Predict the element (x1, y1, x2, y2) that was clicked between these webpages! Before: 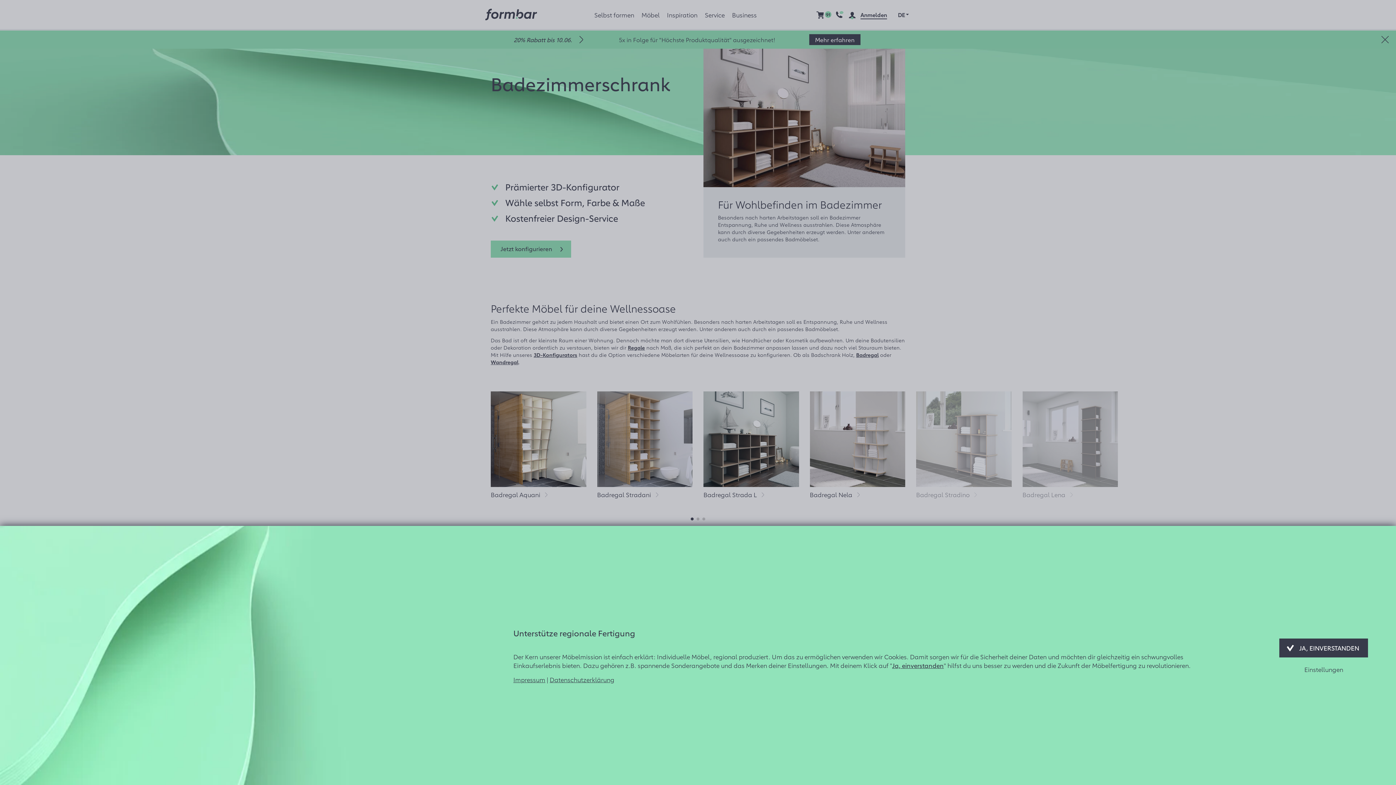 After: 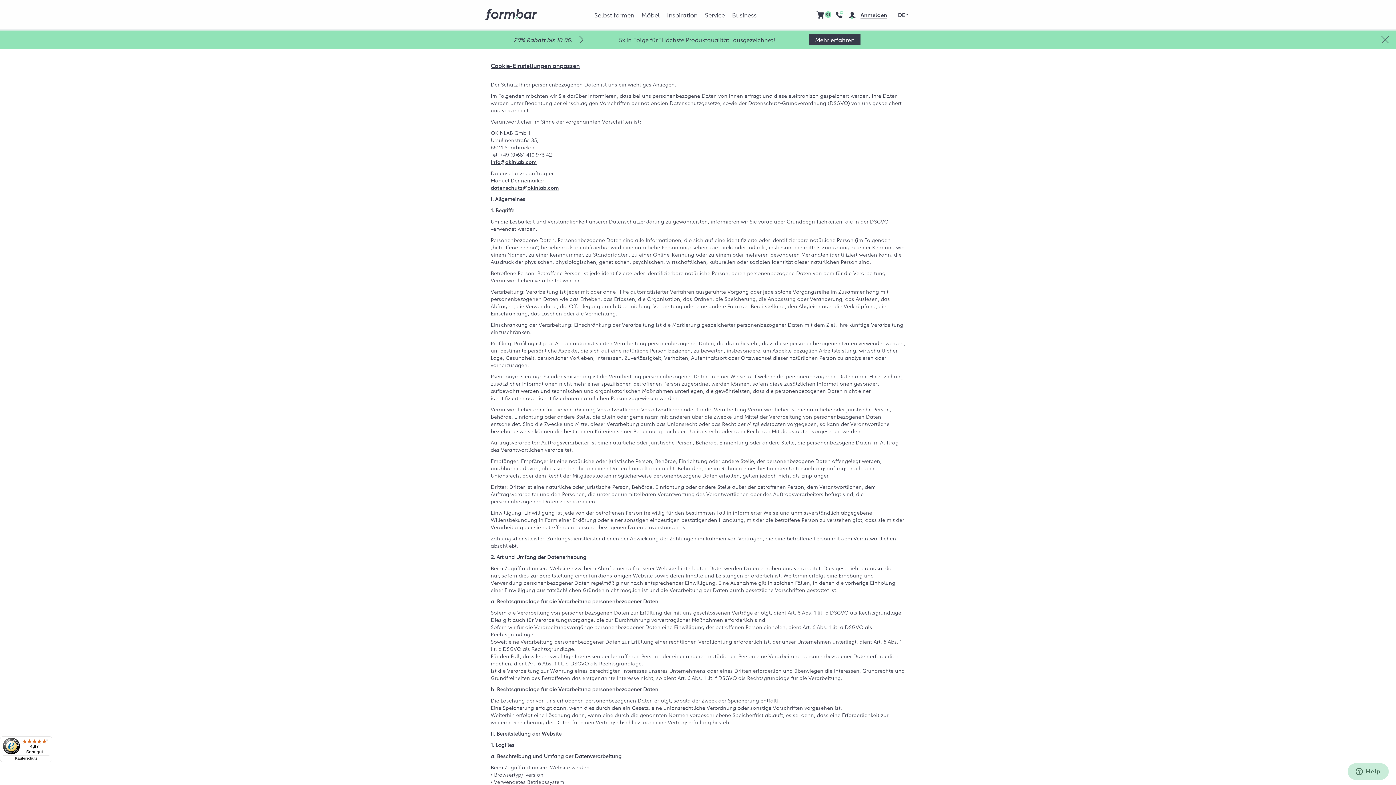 Action: bbox: (549, 675, 614, 684) label: Datenschutzerklärung